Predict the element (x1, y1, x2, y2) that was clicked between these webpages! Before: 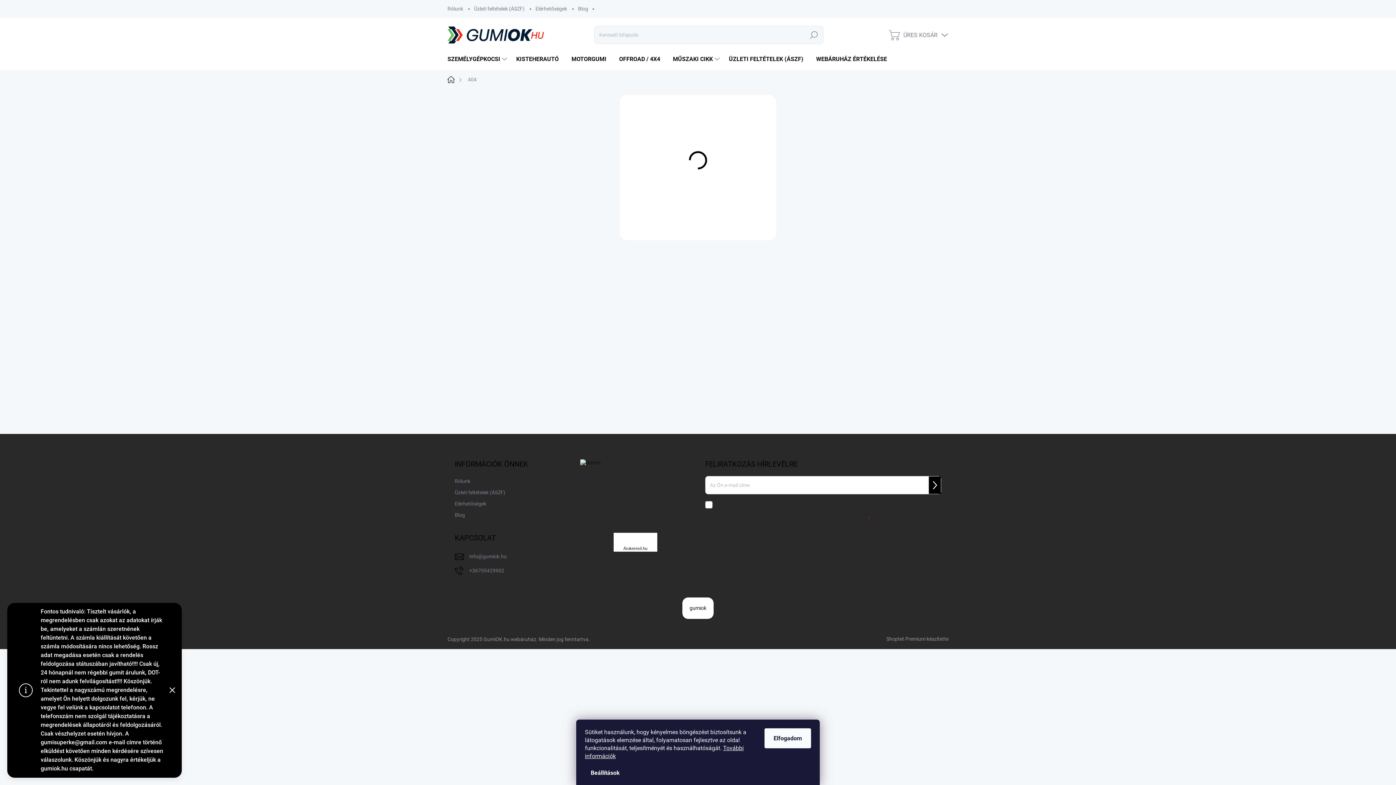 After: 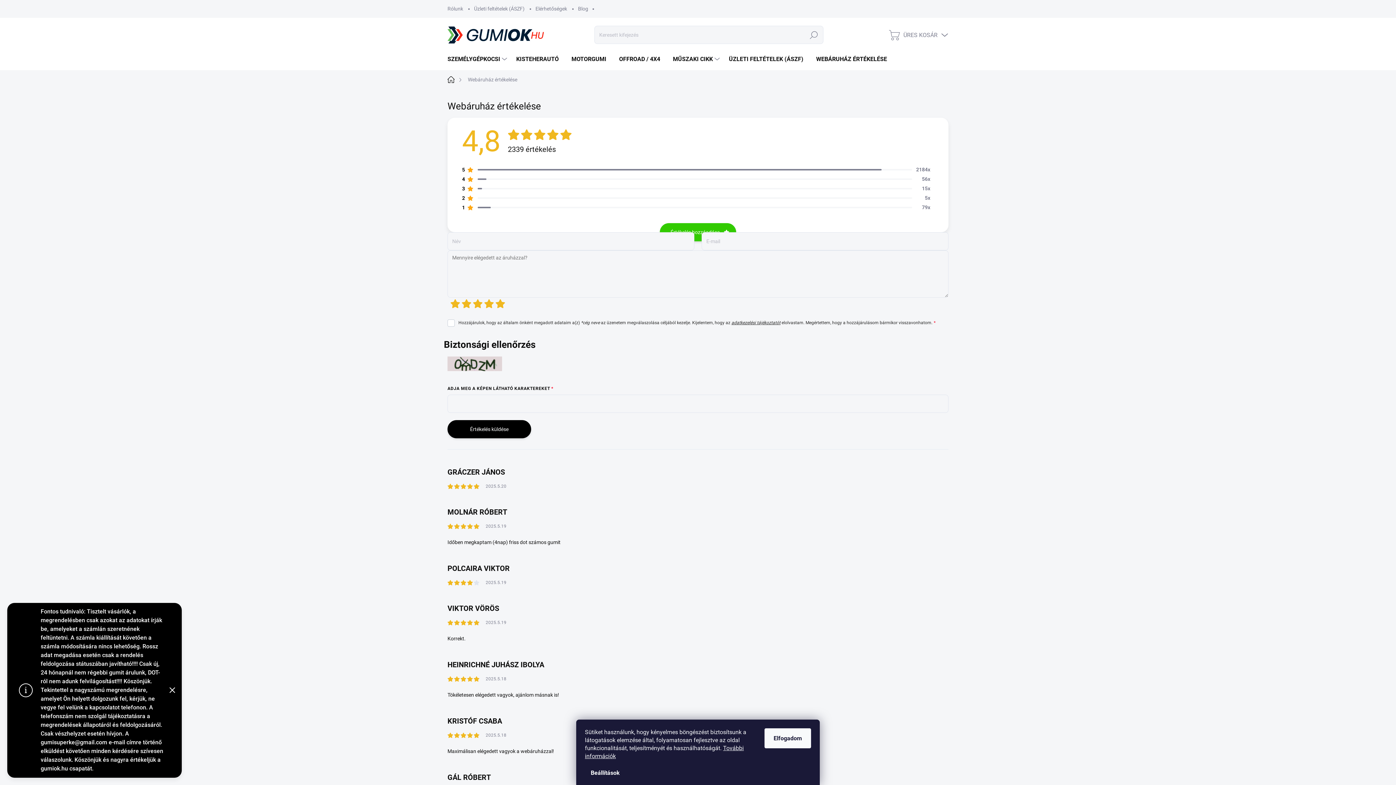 Action: label: WEBÁRUHÁZ ÉRTÉKELÉSE bbox: (809, 48, 892, 70)